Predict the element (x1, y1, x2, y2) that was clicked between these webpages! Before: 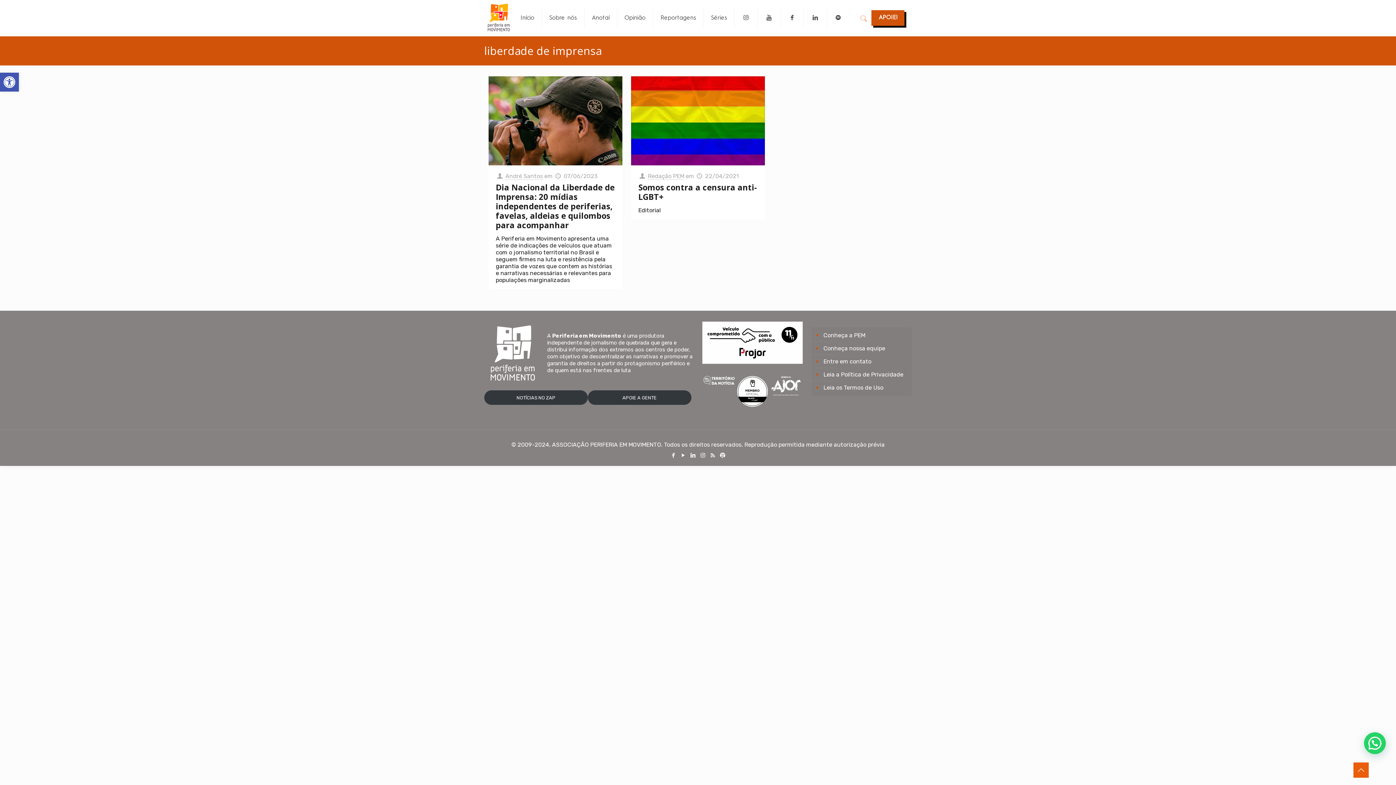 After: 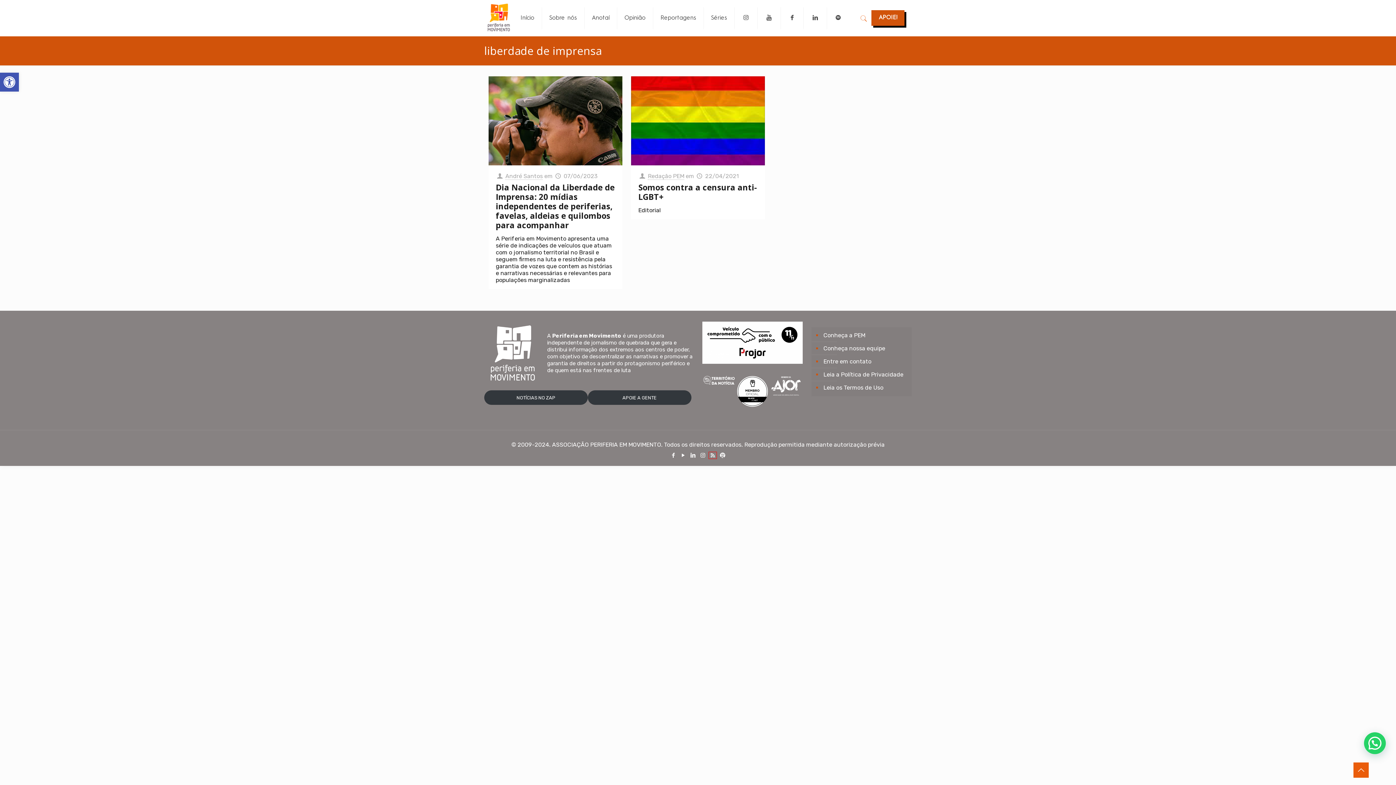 Action: bbox: (709, 452, 716, 458)